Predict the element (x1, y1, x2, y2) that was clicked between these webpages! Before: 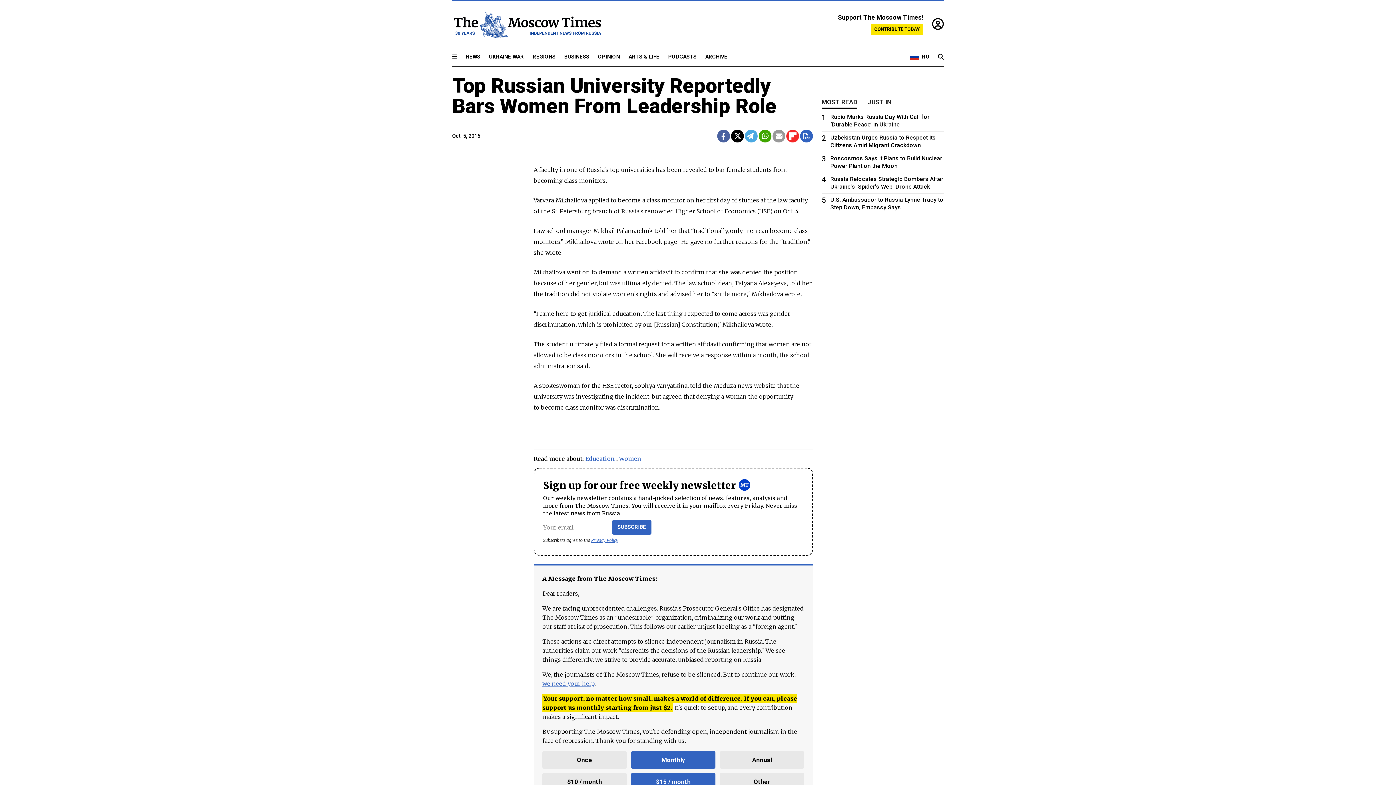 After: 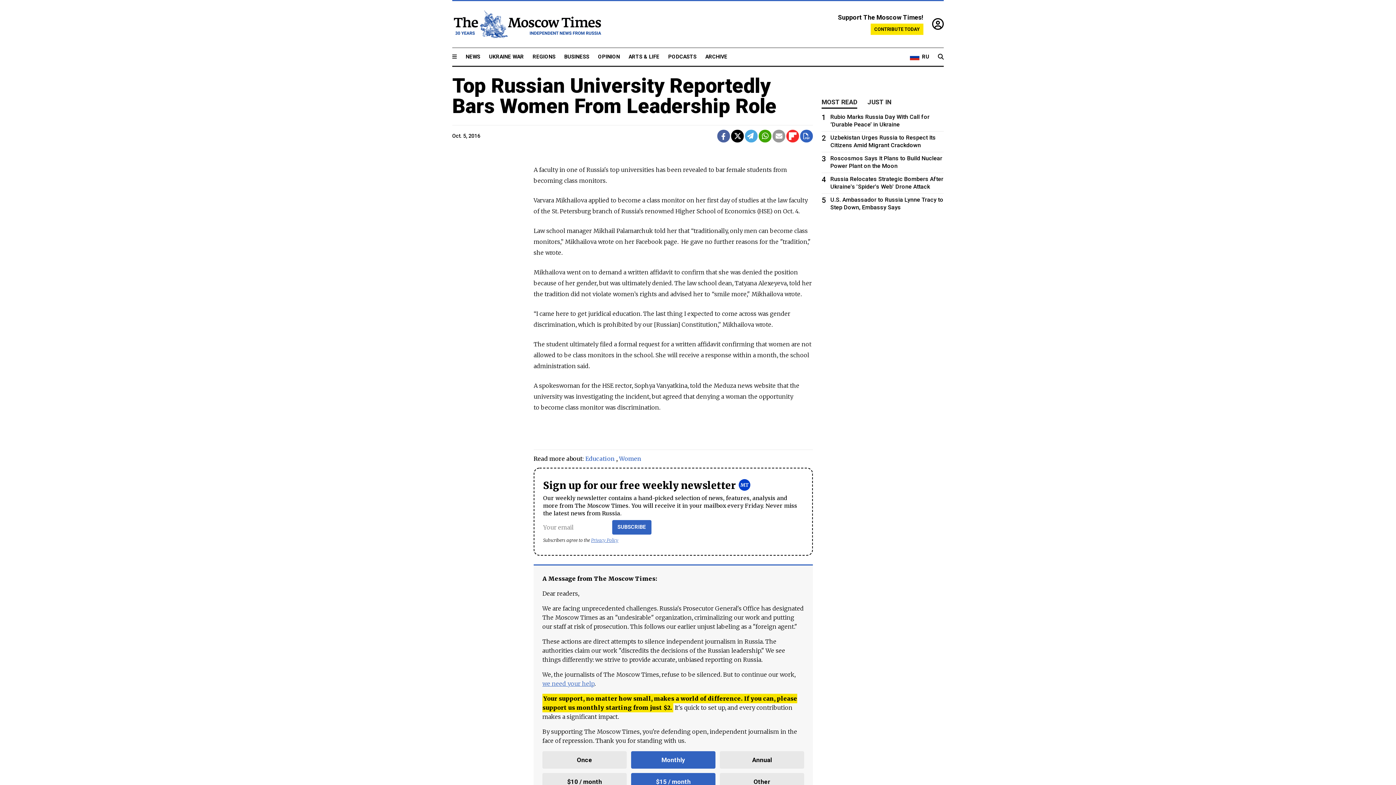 Action: bbox: (800, 129, 813, 142)